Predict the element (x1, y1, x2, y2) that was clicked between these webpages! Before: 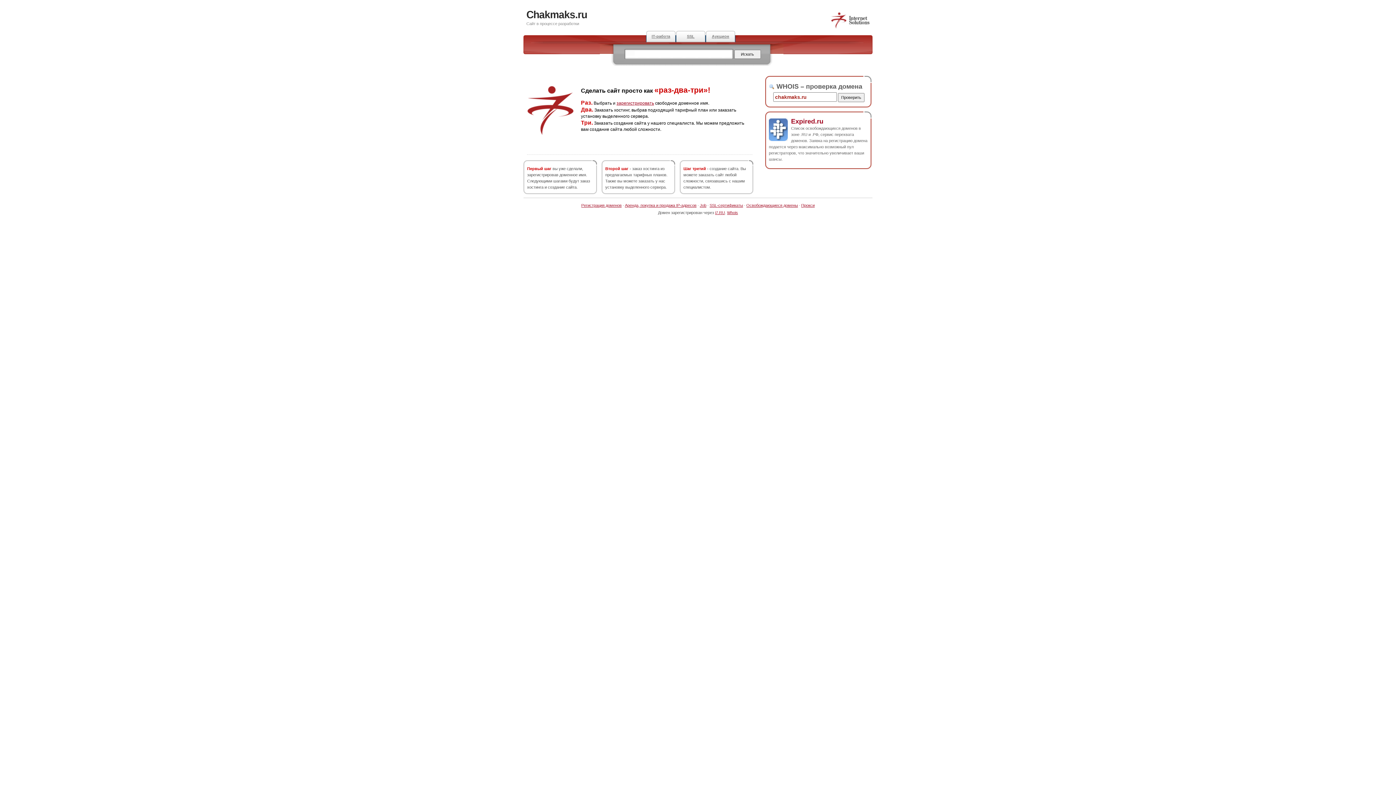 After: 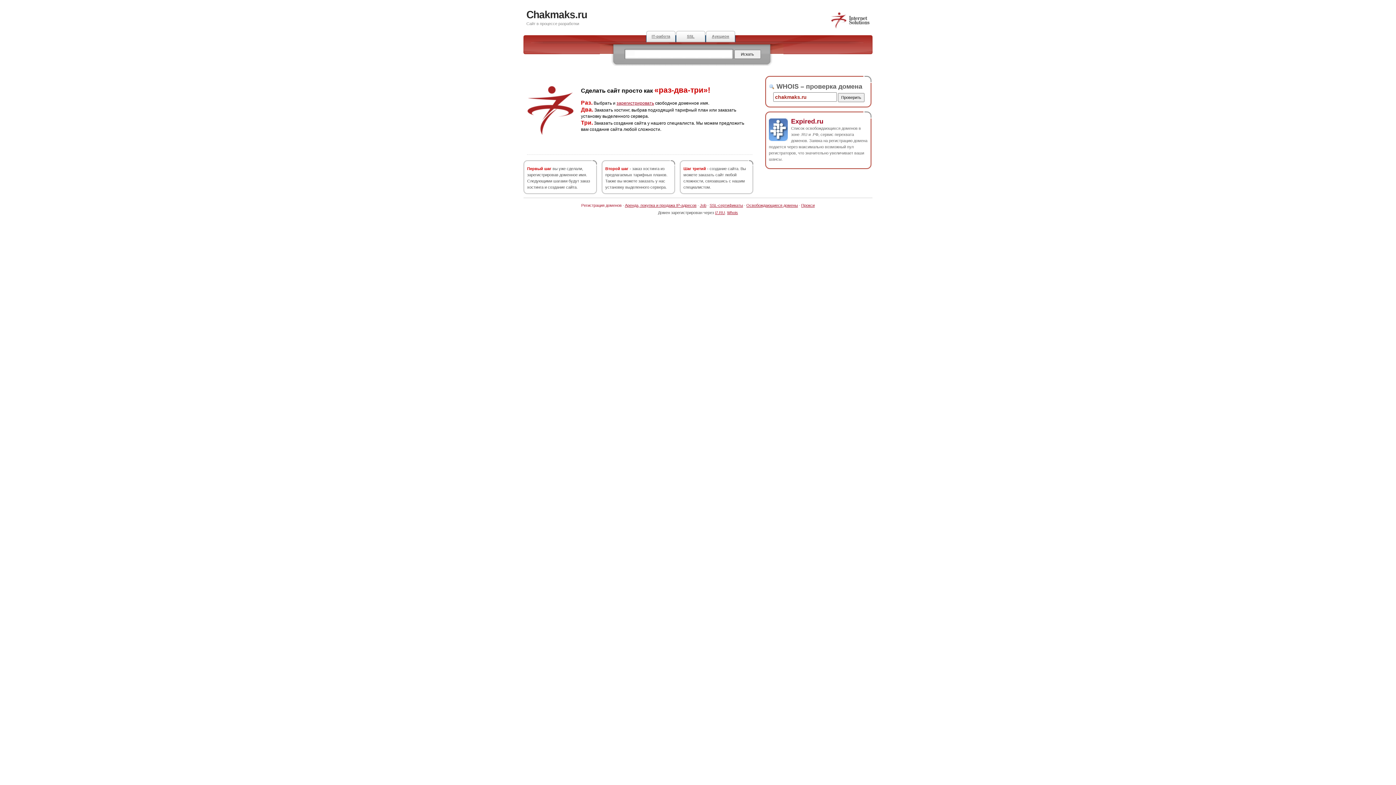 Action: label: Регистрация доменов bbox: (581, 203, 621, 207)